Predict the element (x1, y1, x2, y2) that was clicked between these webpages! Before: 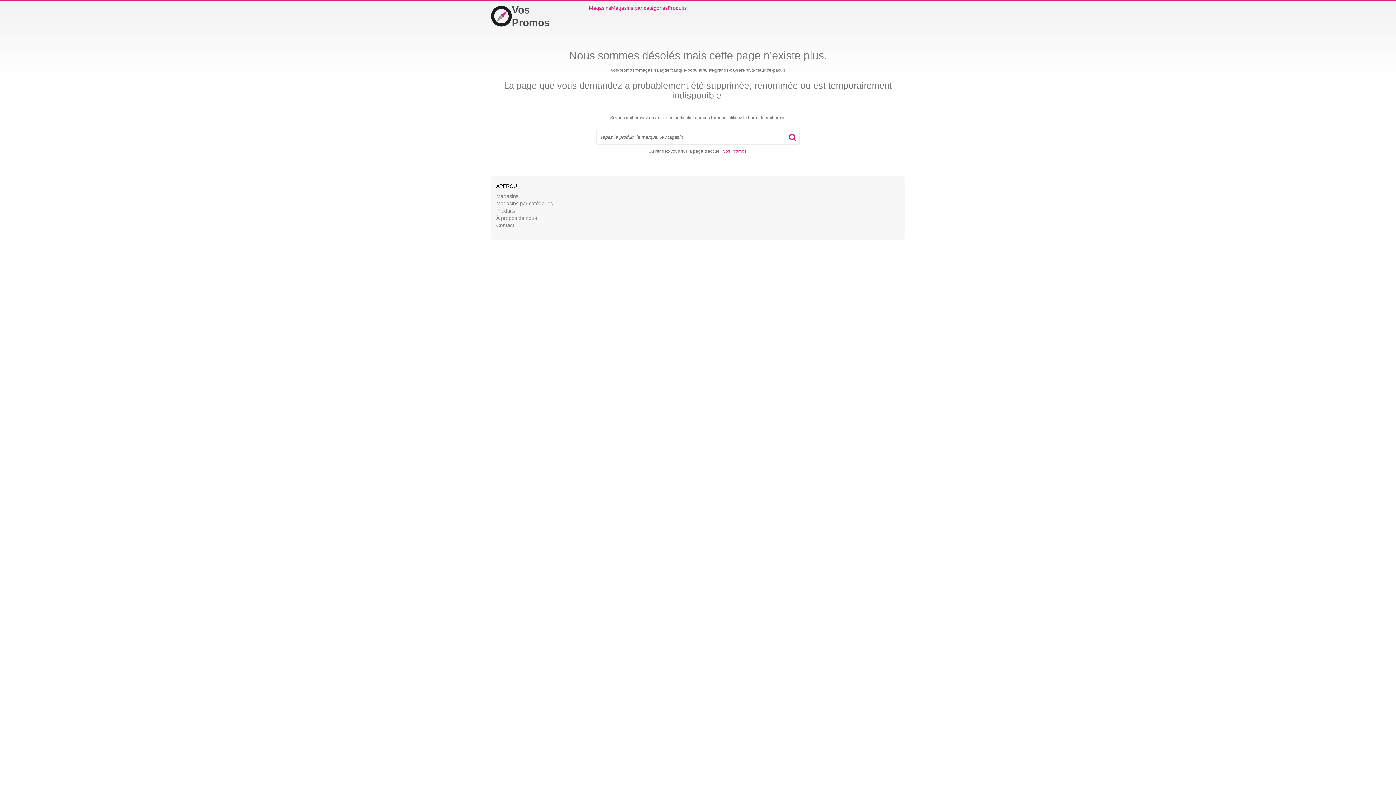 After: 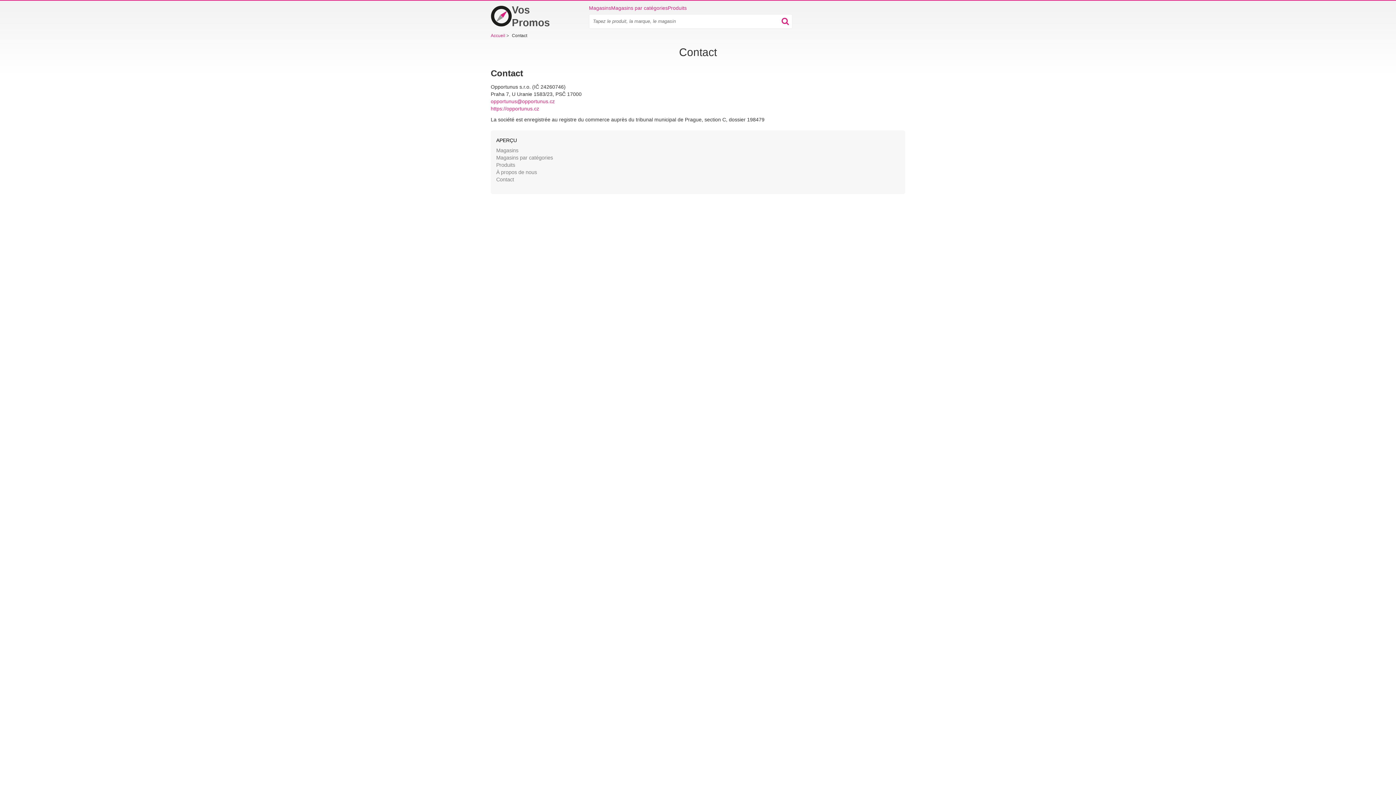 Action: label: Contact bbox: (496, 222, 514, 228)